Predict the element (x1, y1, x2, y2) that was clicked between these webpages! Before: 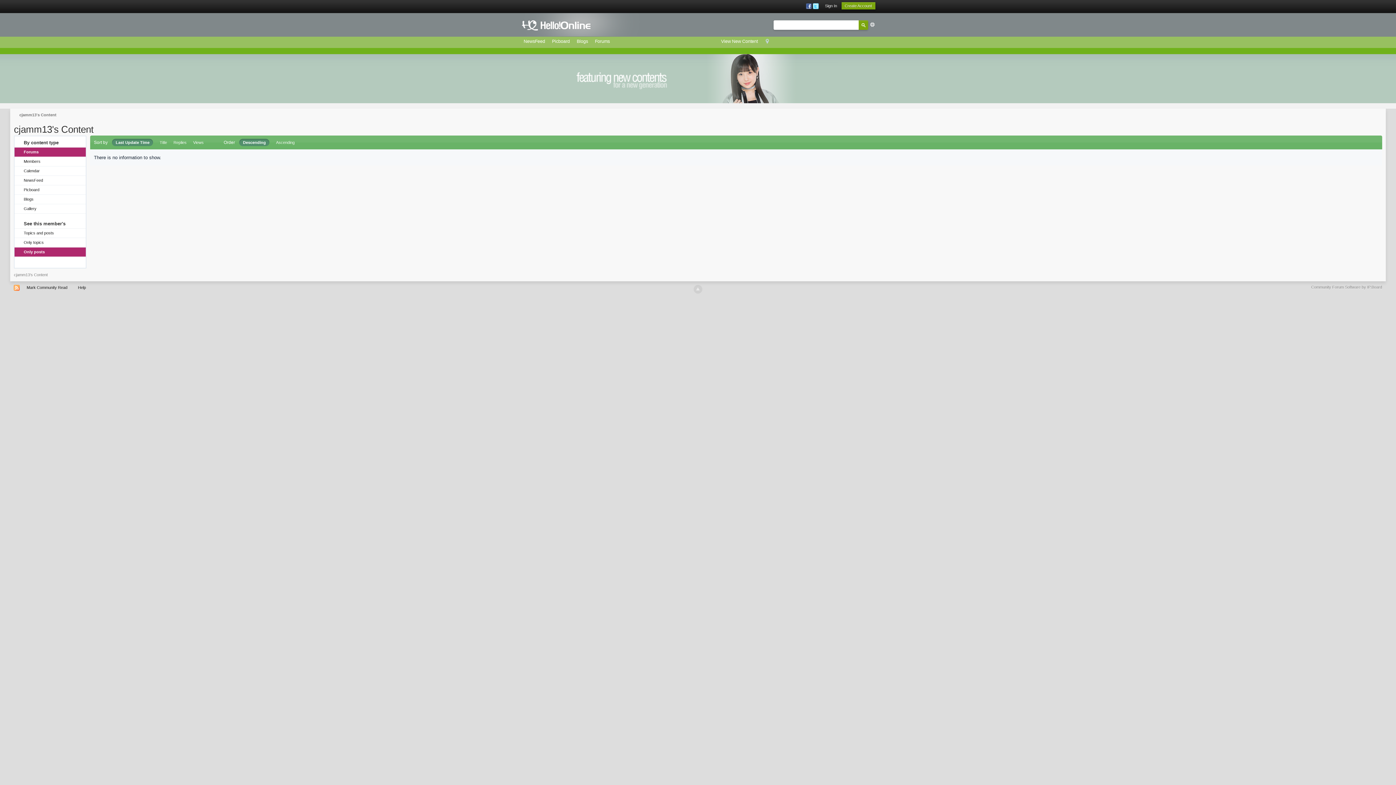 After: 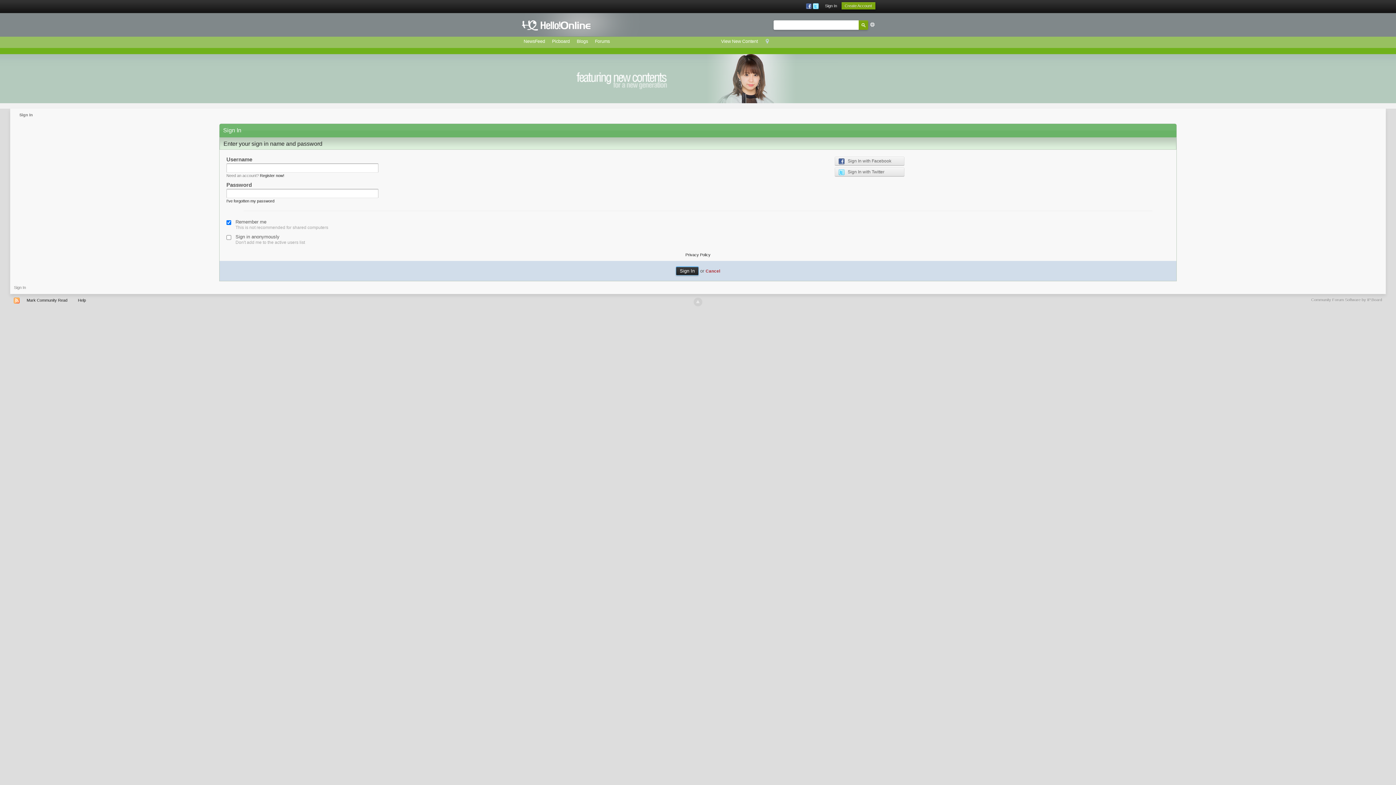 Action: label: Sign In bbox: (825, 3, 837, 8)